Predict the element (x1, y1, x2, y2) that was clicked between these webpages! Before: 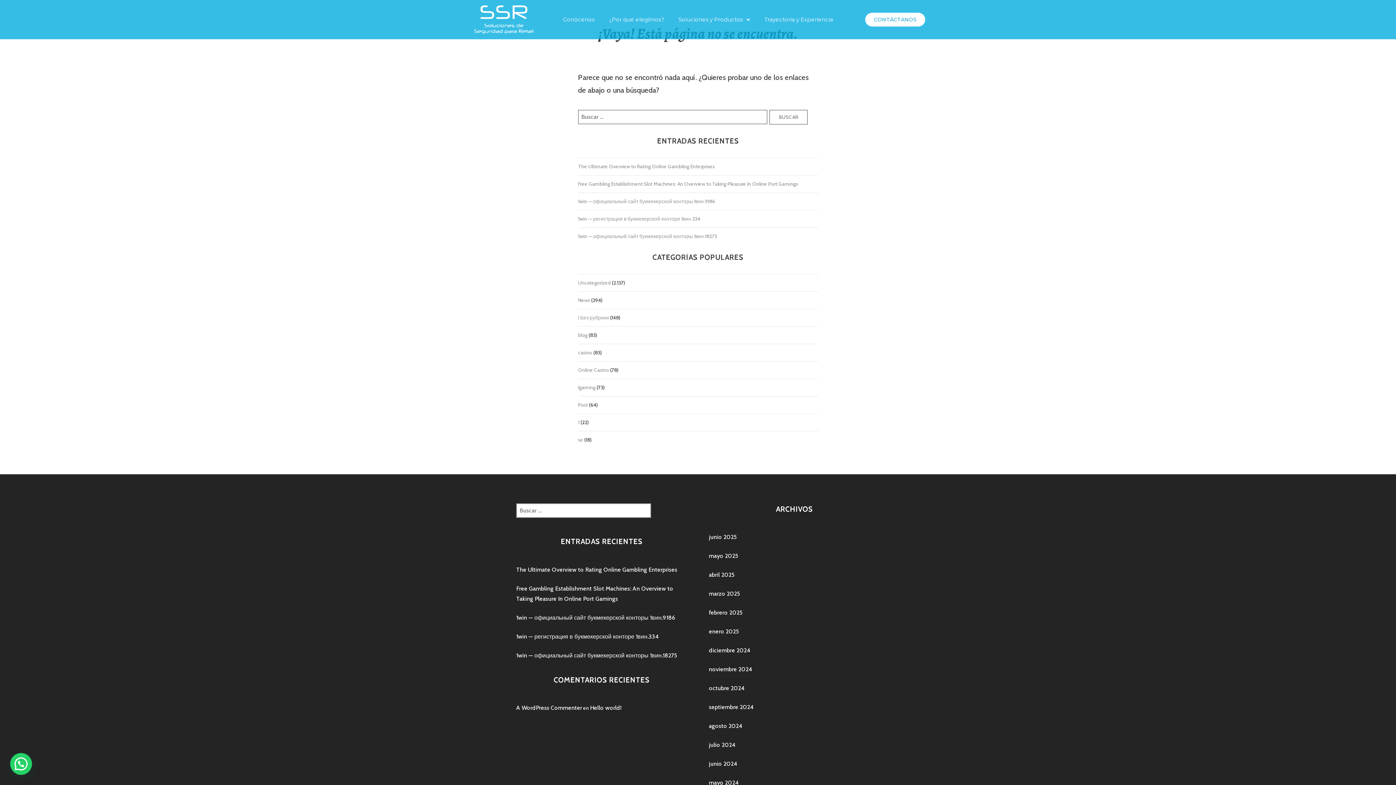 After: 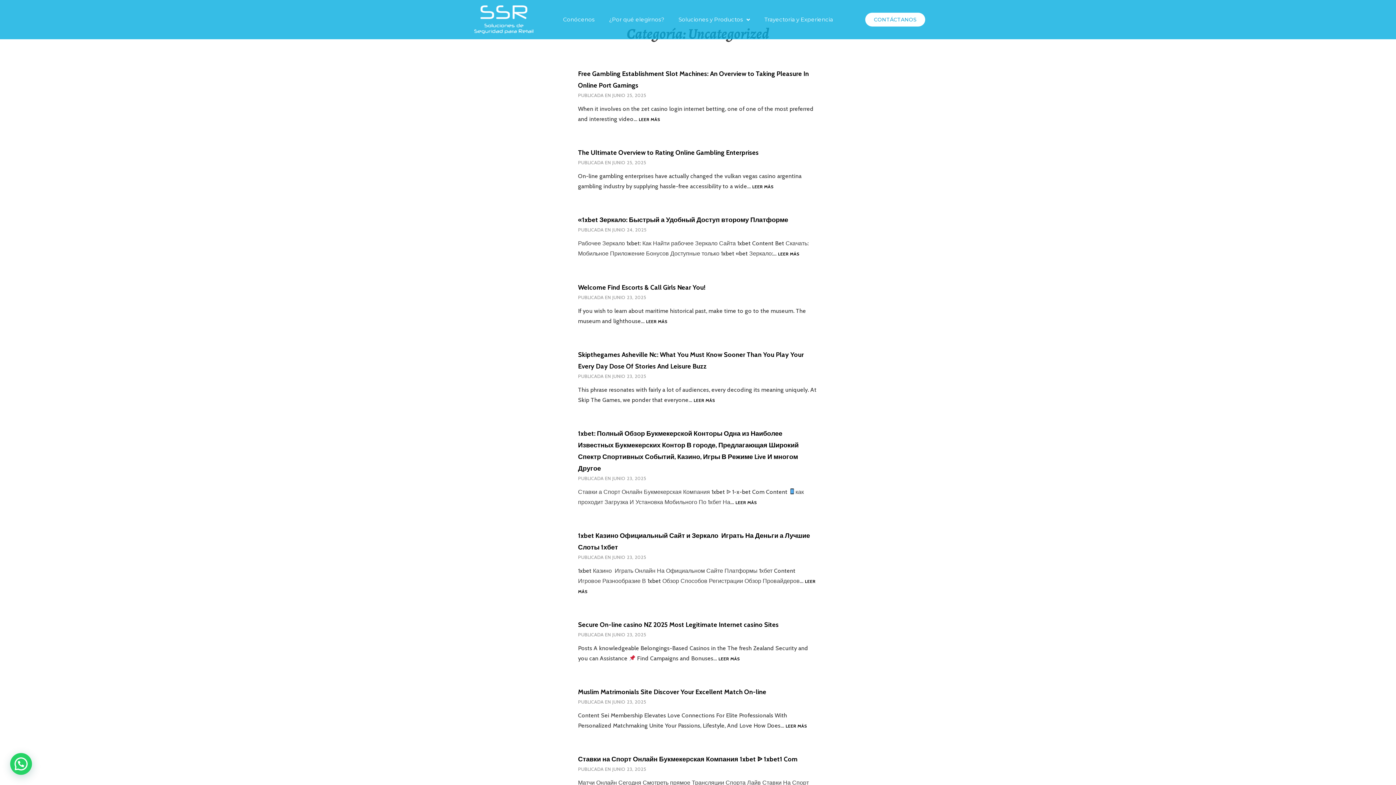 Action: label: Uncategorized bbox: (578, 279, 610, 286)